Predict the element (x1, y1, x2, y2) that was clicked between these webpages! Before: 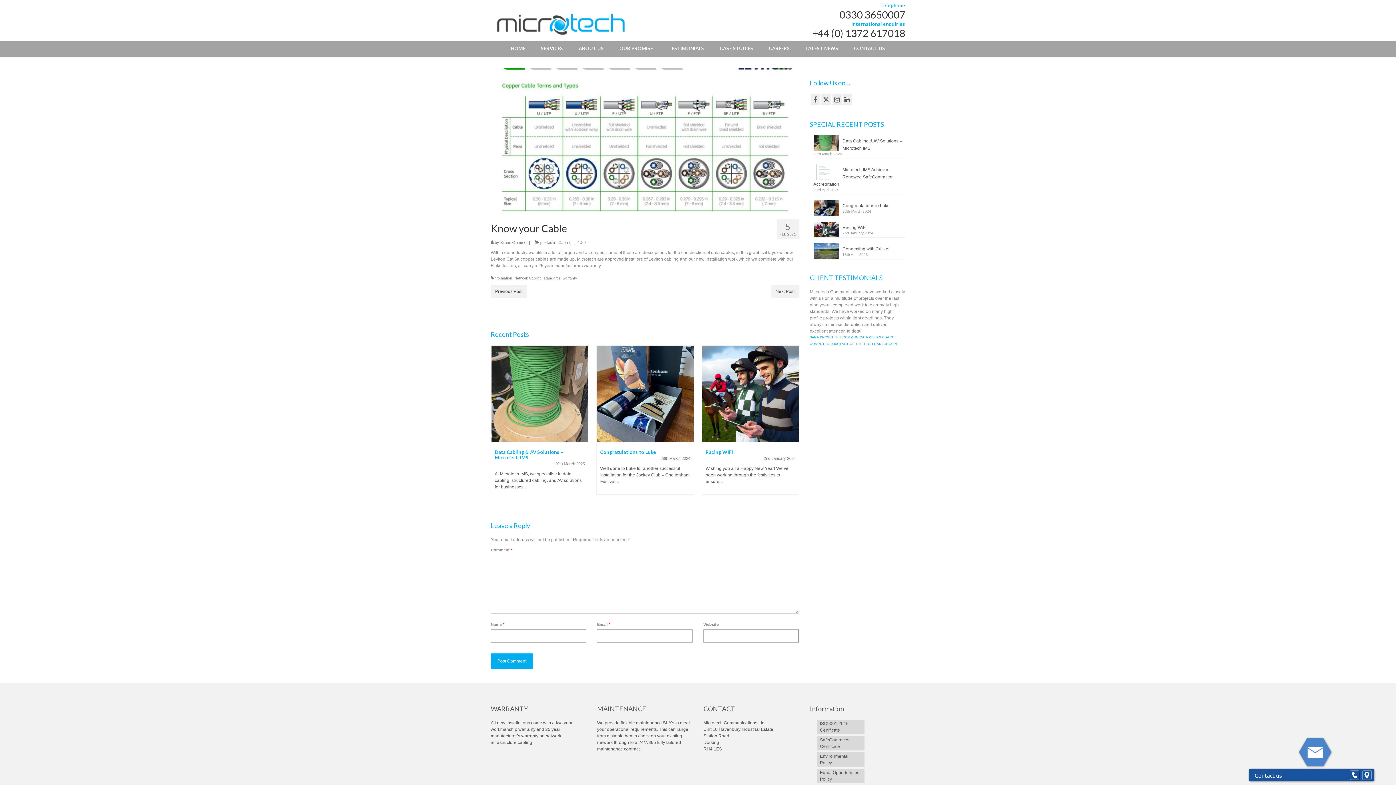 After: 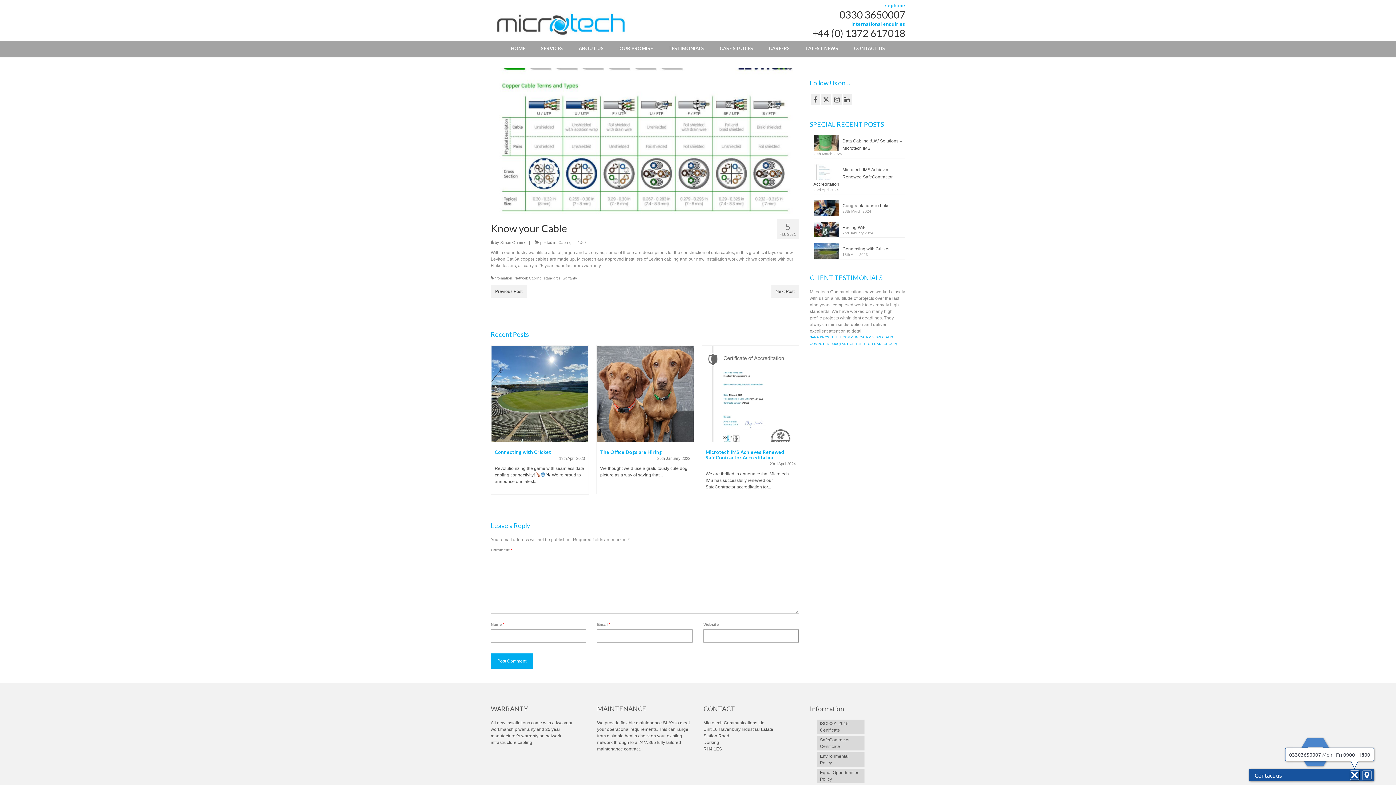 Action: bbox: (1350, 770, 1359, 780)